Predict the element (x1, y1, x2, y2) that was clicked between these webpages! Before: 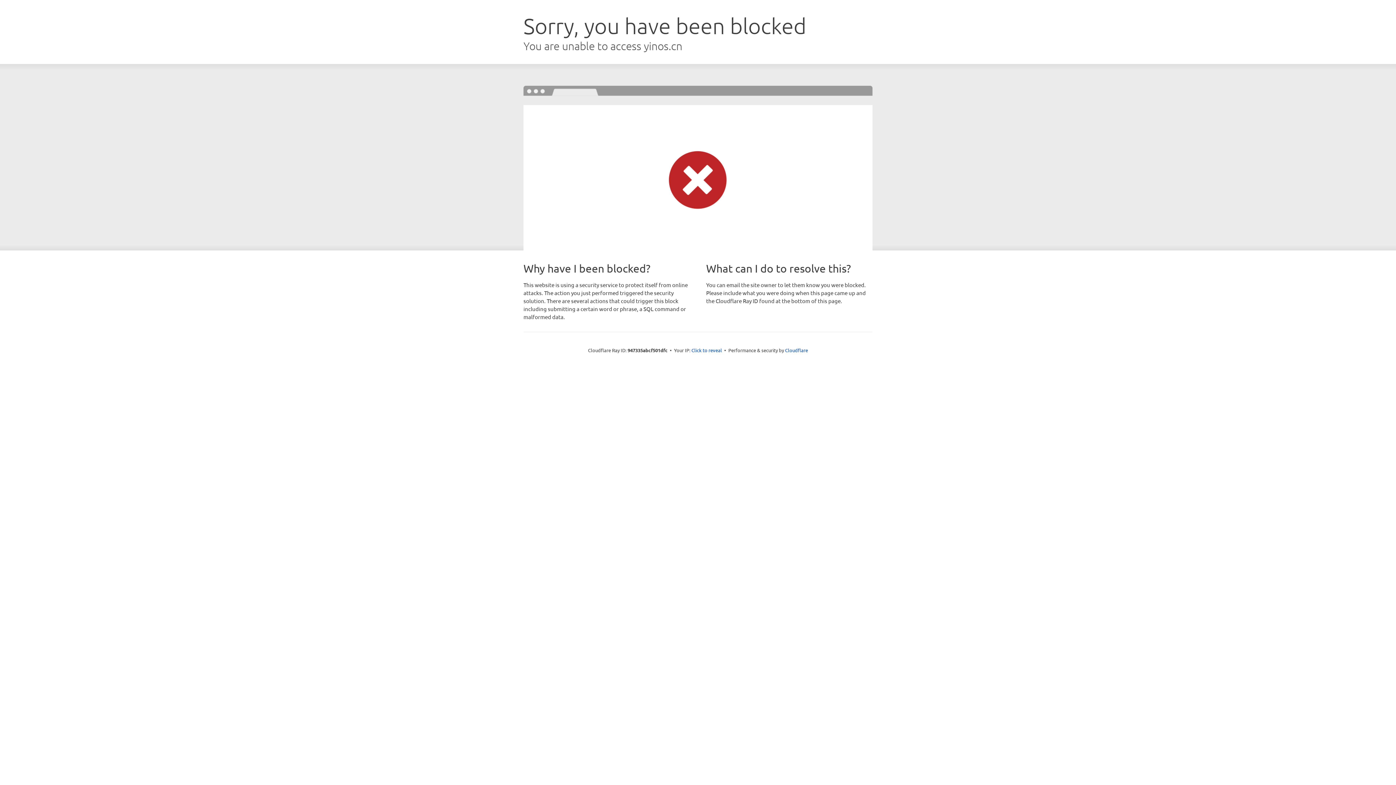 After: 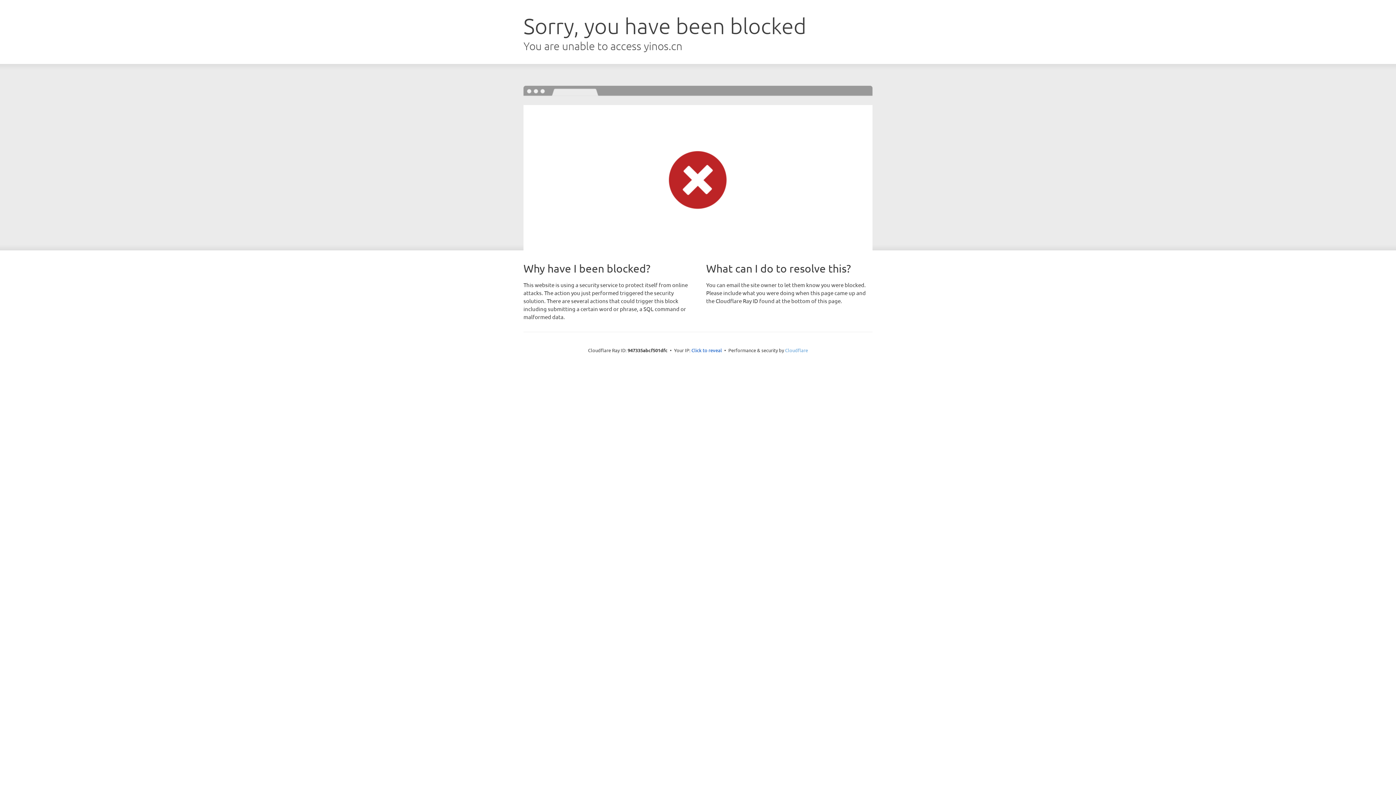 Action: bbox: (785, 347, 808, 353) label: Cloudflare